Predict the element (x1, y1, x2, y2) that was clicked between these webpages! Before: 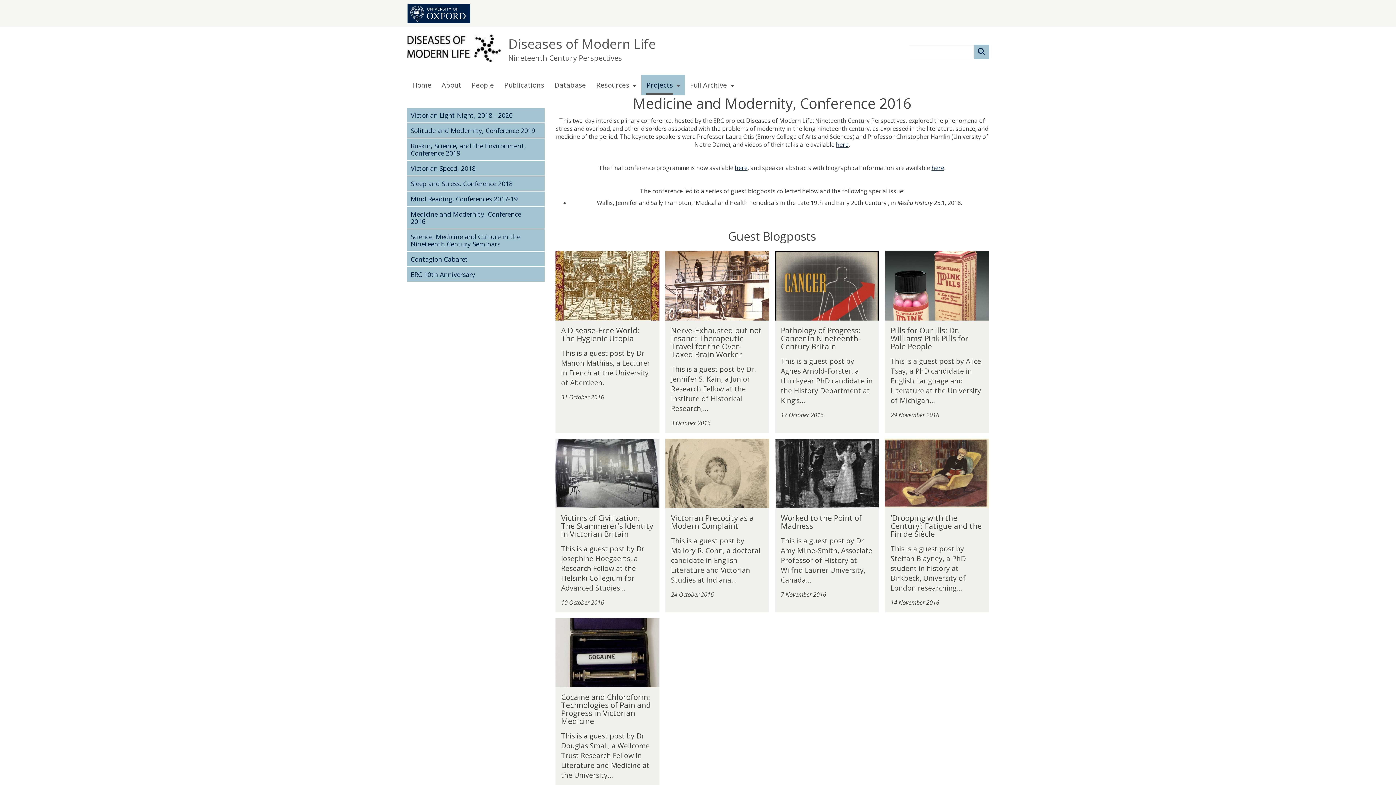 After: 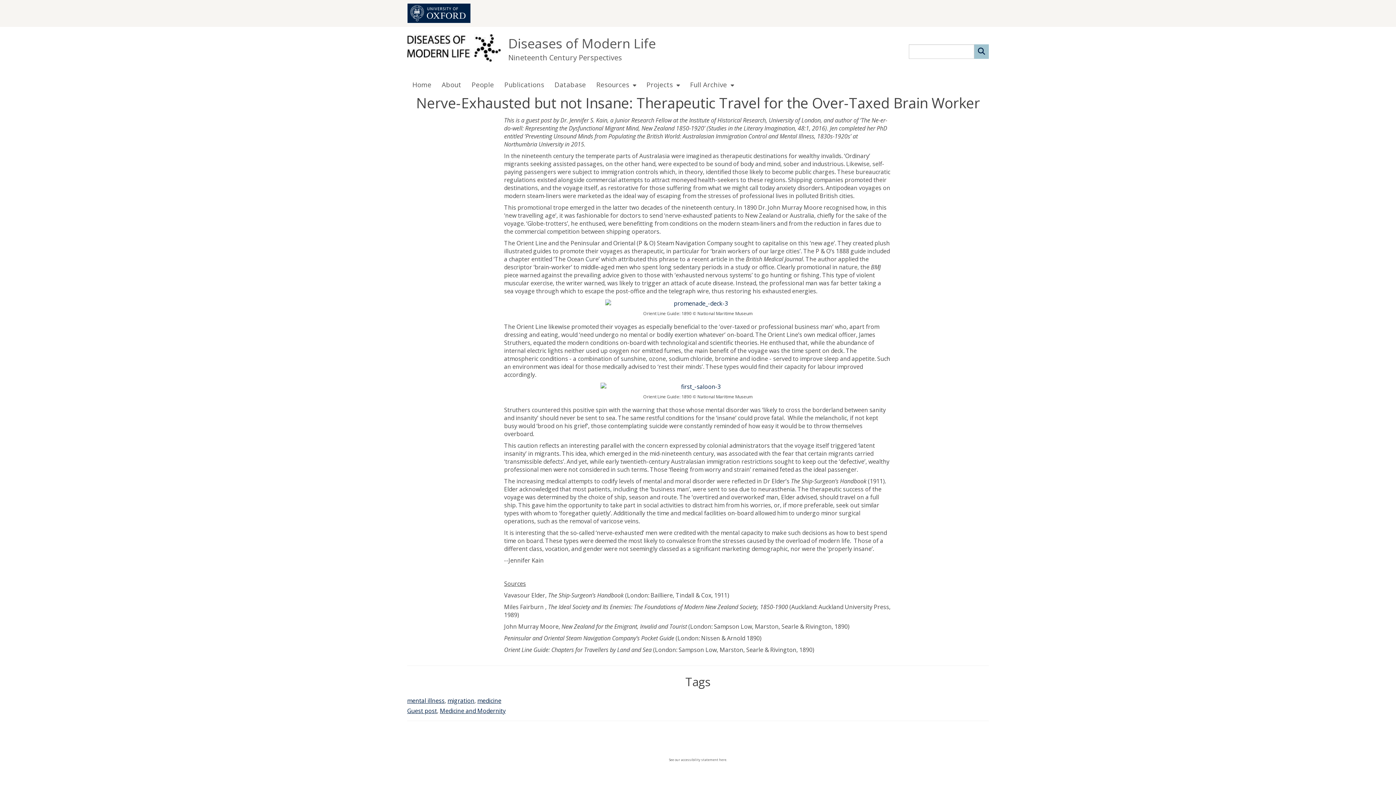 Action: label: Nerve-Exhausted but not Insane: Therapeutic Travel for the Over-Taxed Brain Worker bbox: (665, 320, 769, 433)